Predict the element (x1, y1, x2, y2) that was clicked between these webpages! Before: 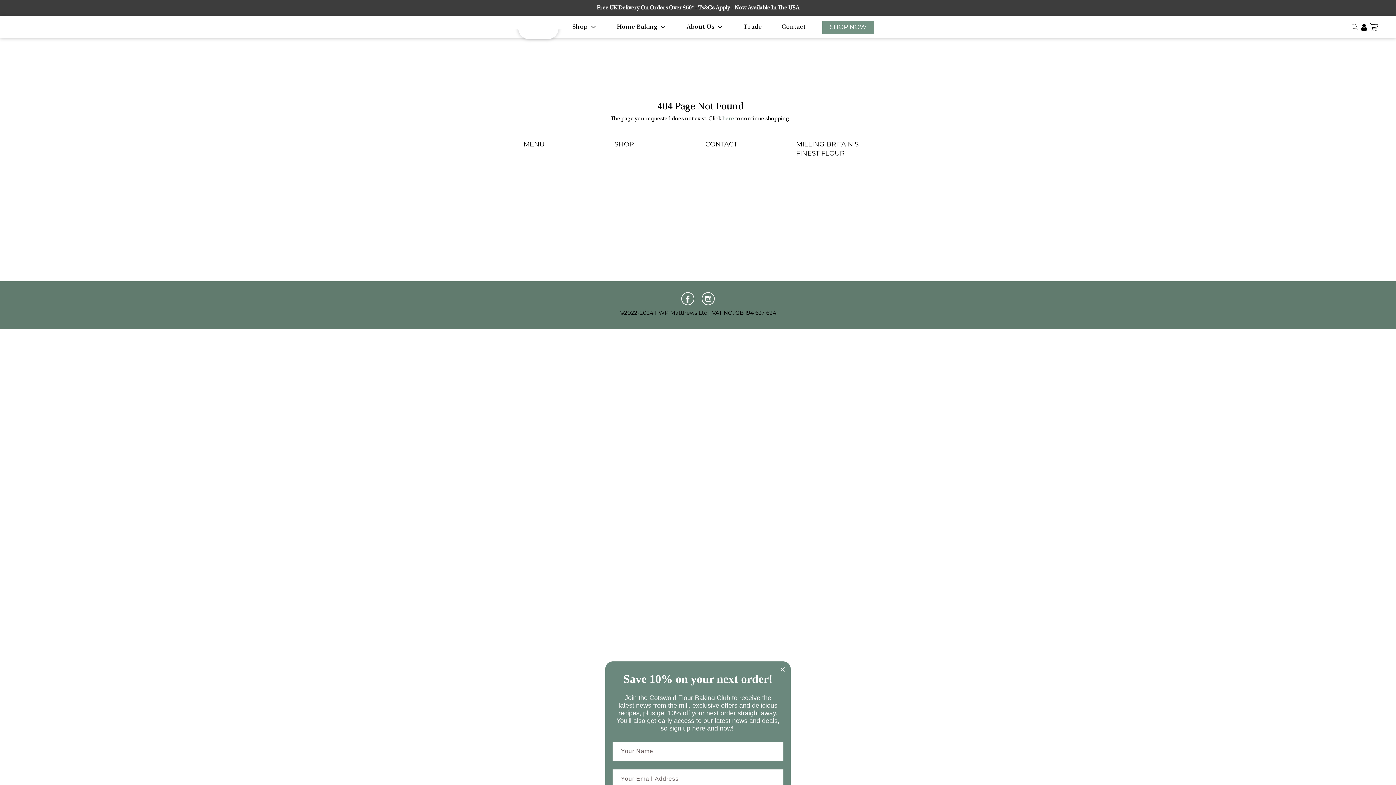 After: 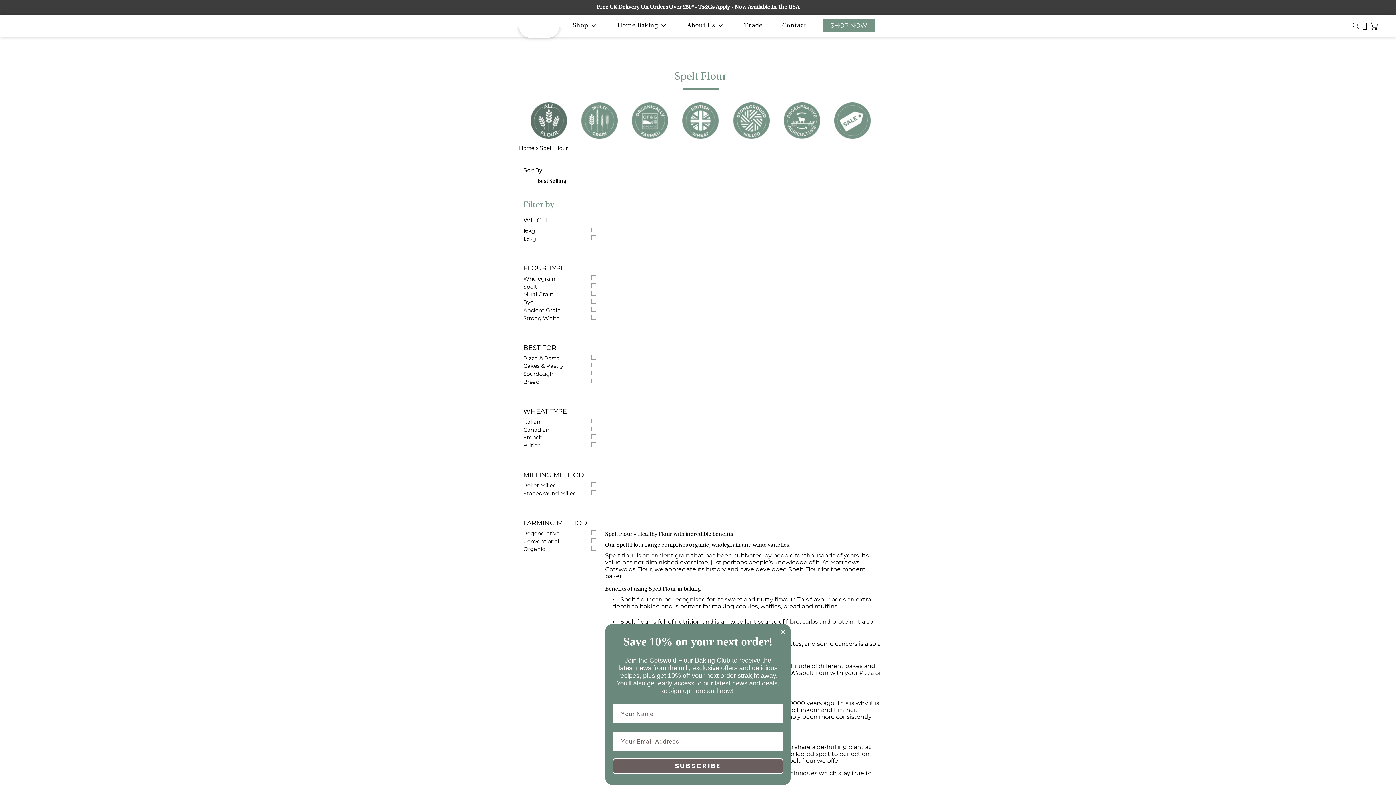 Action: label: Spelt Flour bbox: (614, 205, 644, 212)